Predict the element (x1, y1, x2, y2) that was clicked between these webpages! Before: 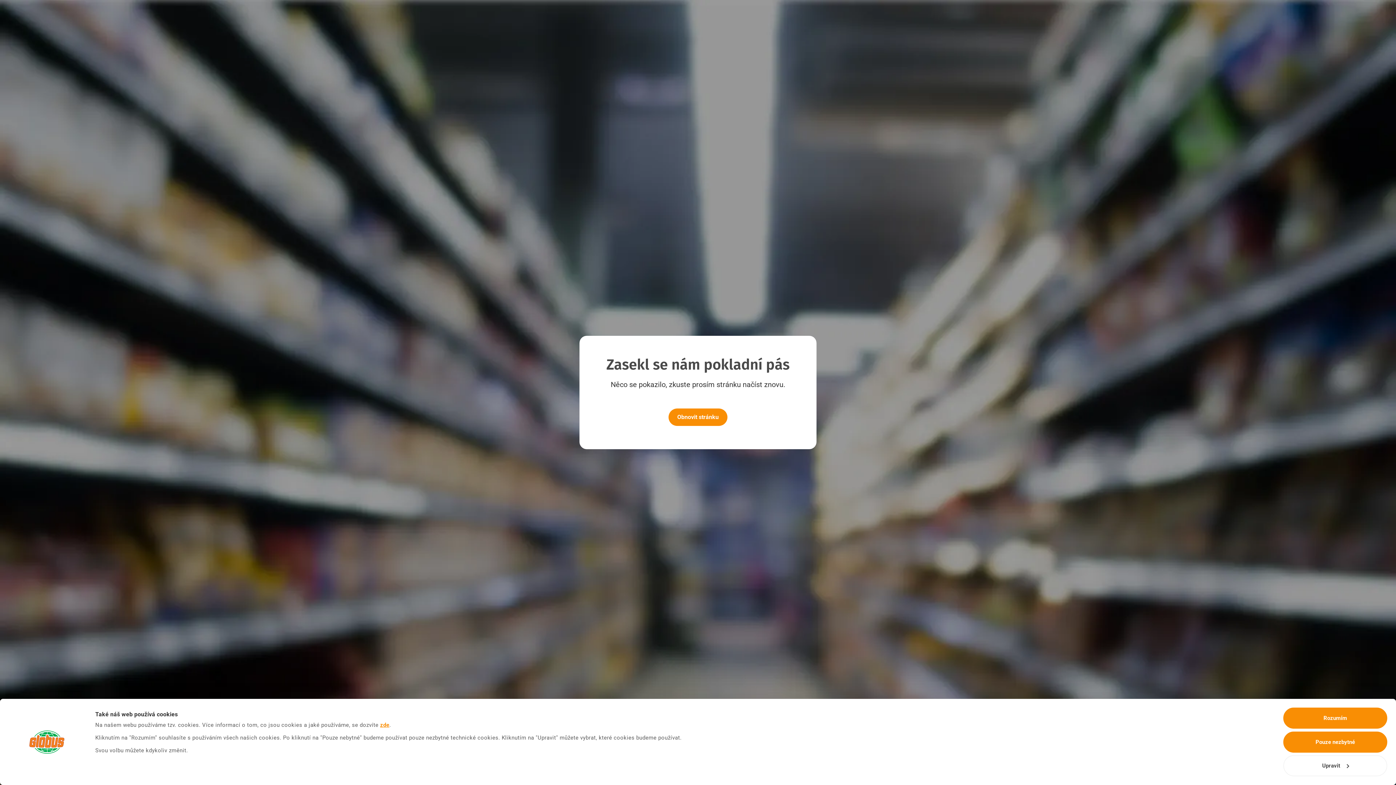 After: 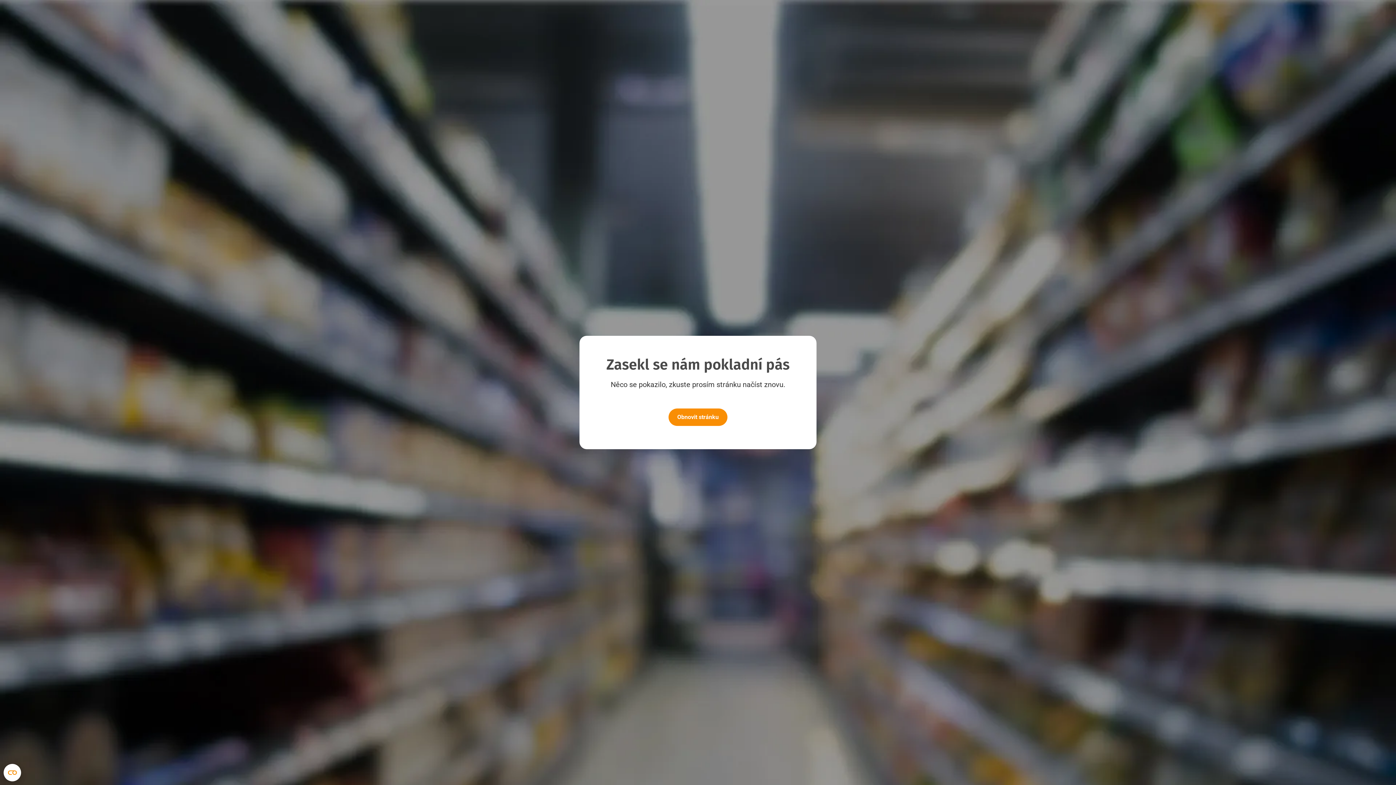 Action: label: Pouze nezbytné bbox: (1283, 731, 1387, 752)